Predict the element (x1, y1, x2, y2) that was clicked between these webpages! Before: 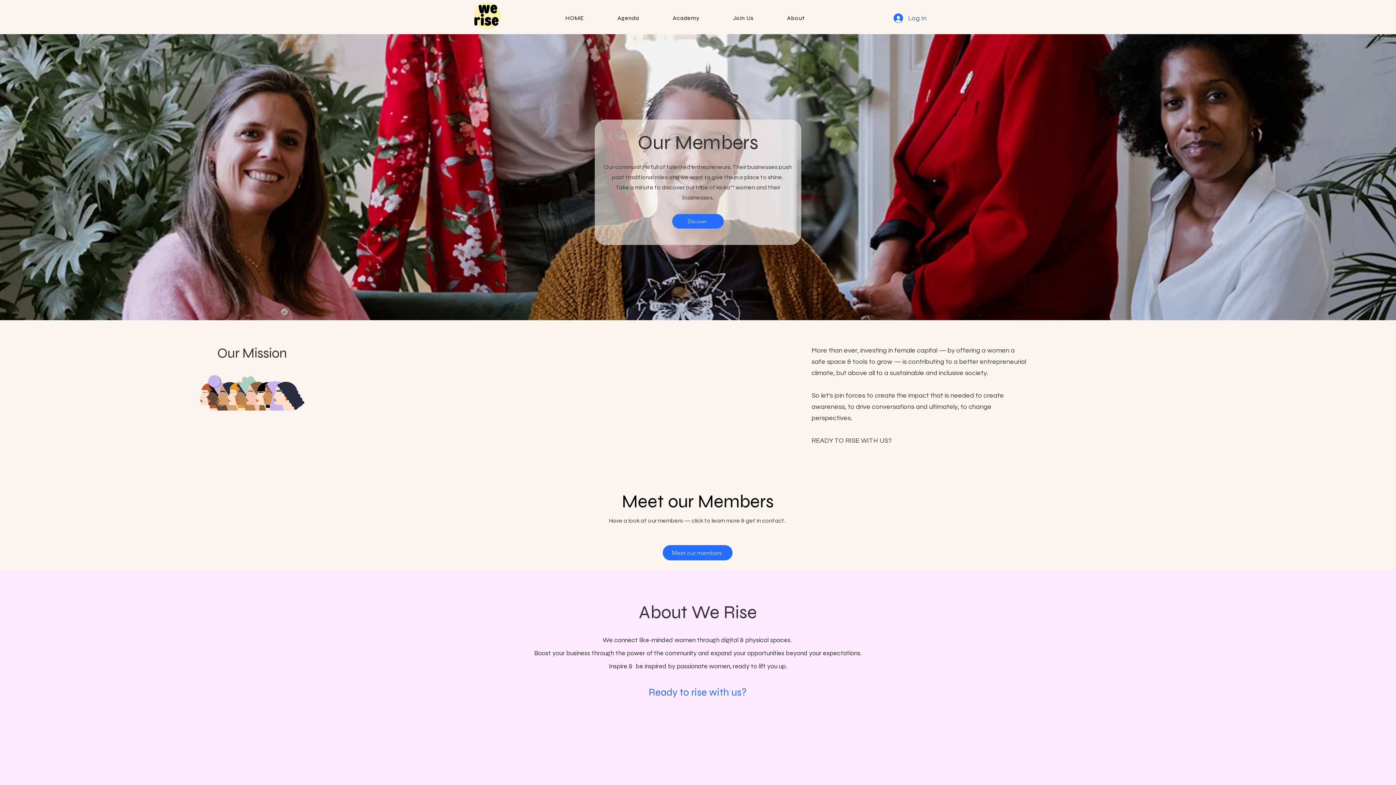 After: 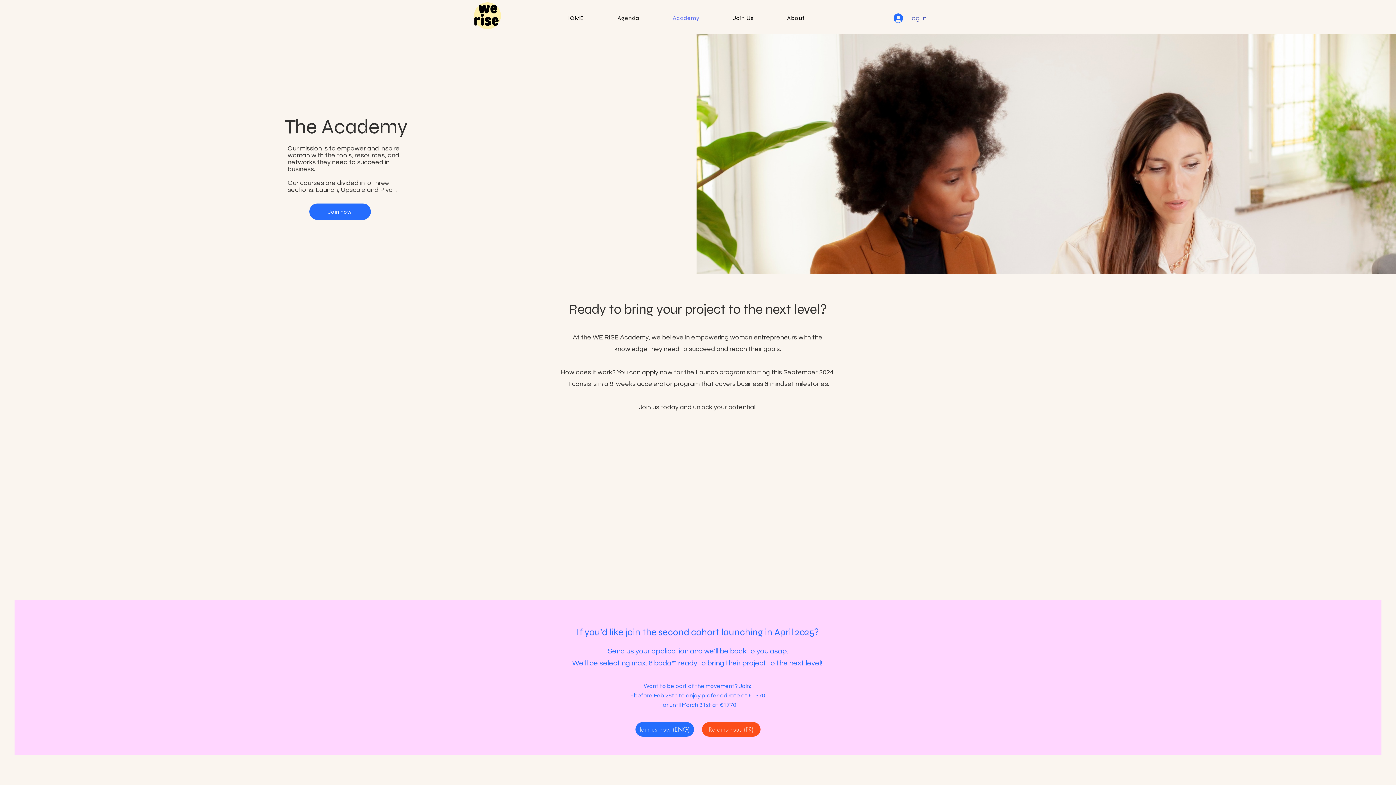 Action: label: Academy bbox: (657, 10, 714, 25)